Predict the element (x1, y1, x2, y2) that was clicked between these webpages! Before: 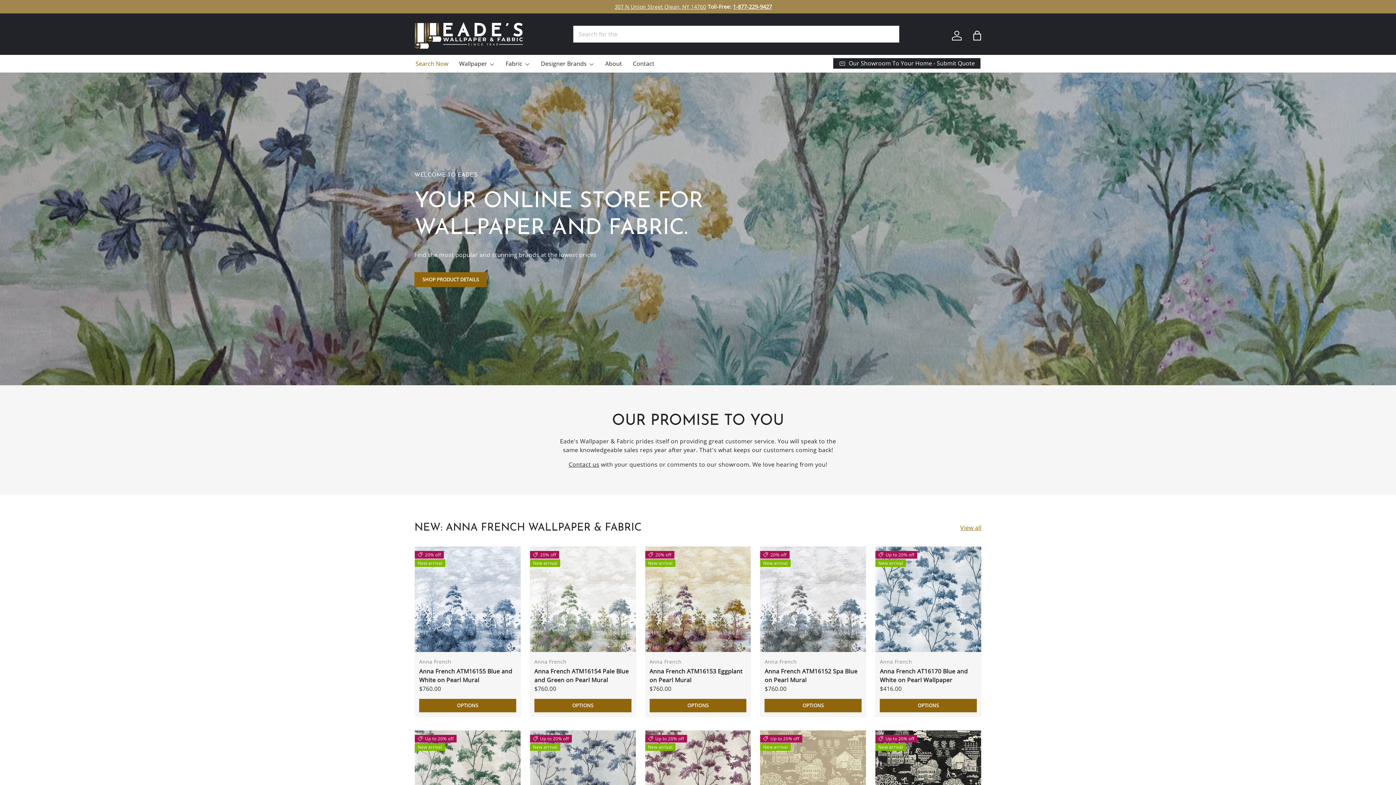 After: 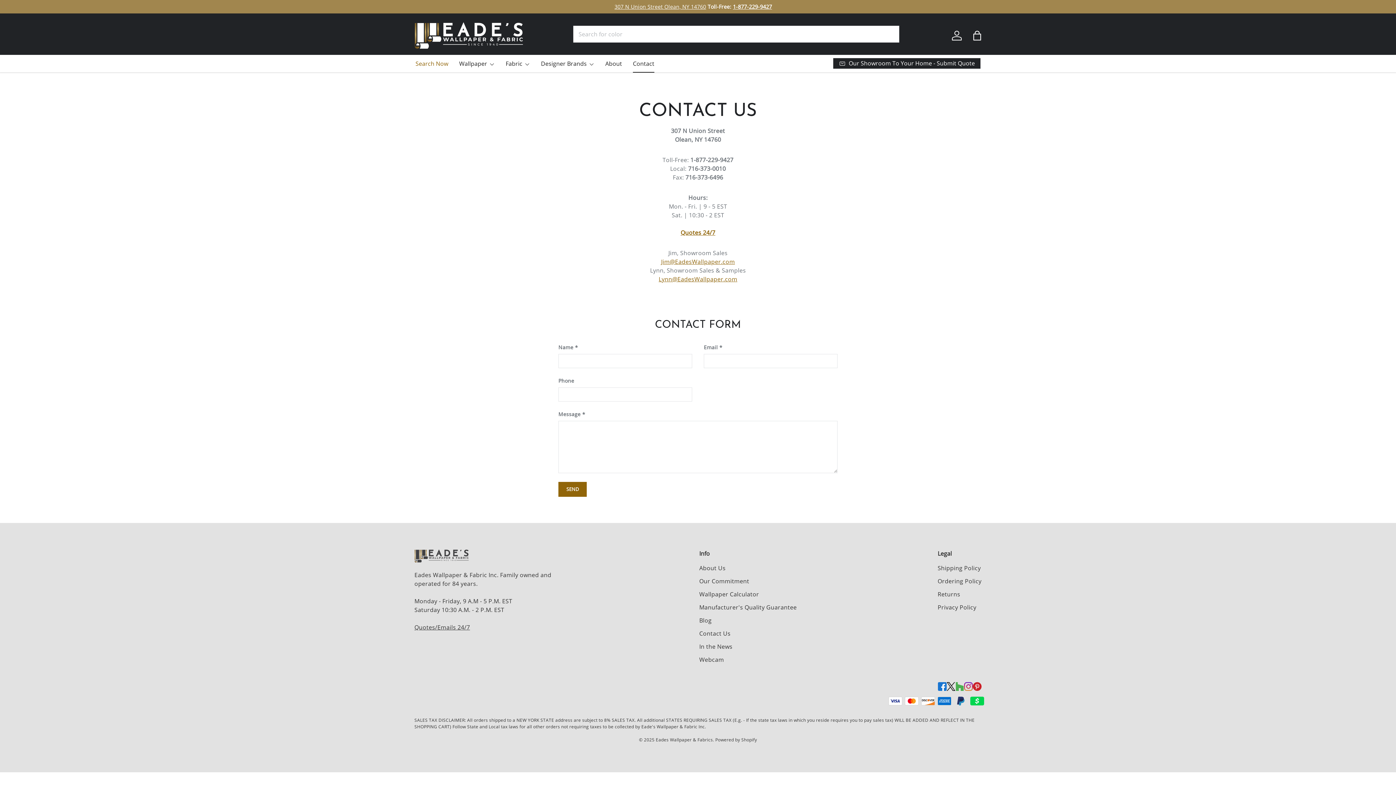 Action: bbox: (568, 460, 599, 468) label: Contact us